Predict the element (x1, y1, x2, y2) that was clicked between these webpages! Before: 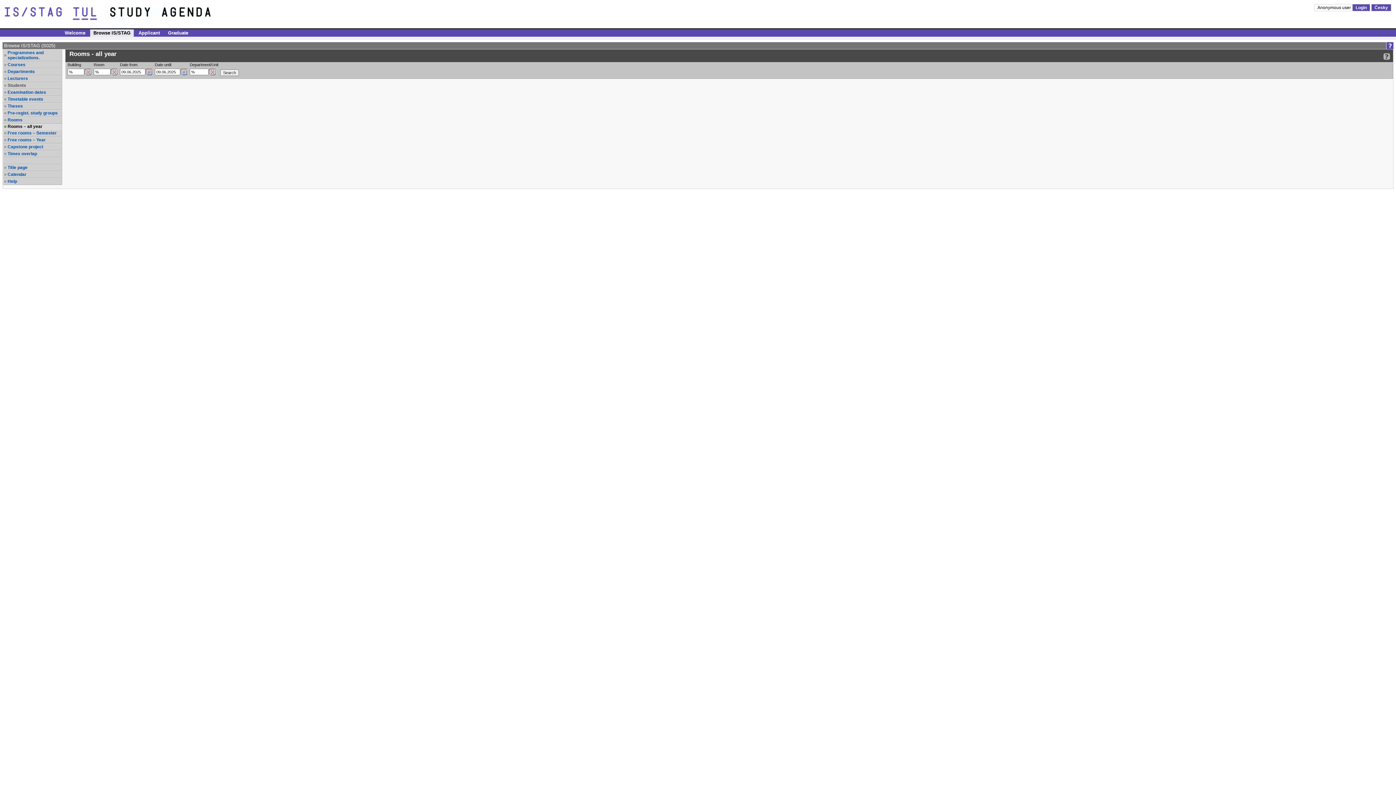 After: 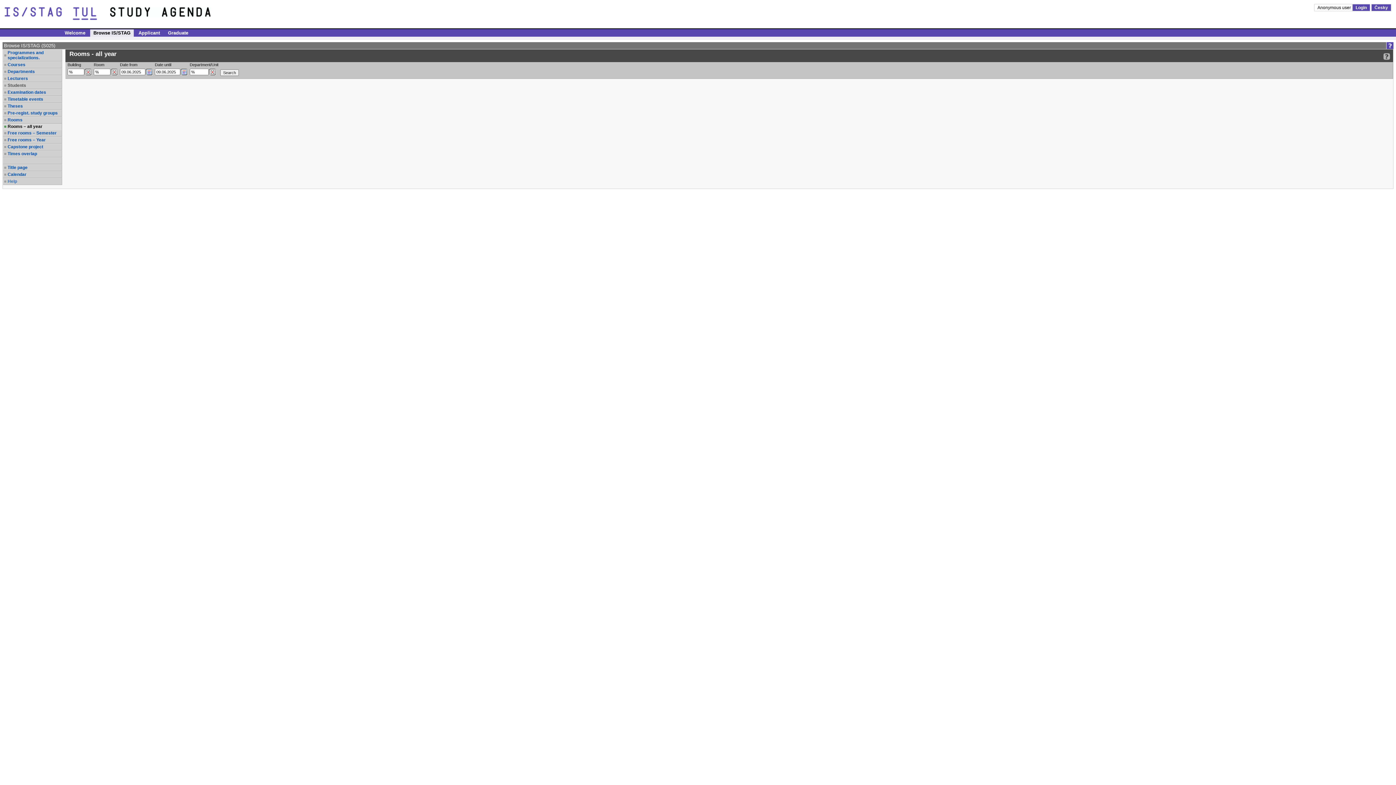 Action: label: Help bbox: (7, 178, 61, 184)